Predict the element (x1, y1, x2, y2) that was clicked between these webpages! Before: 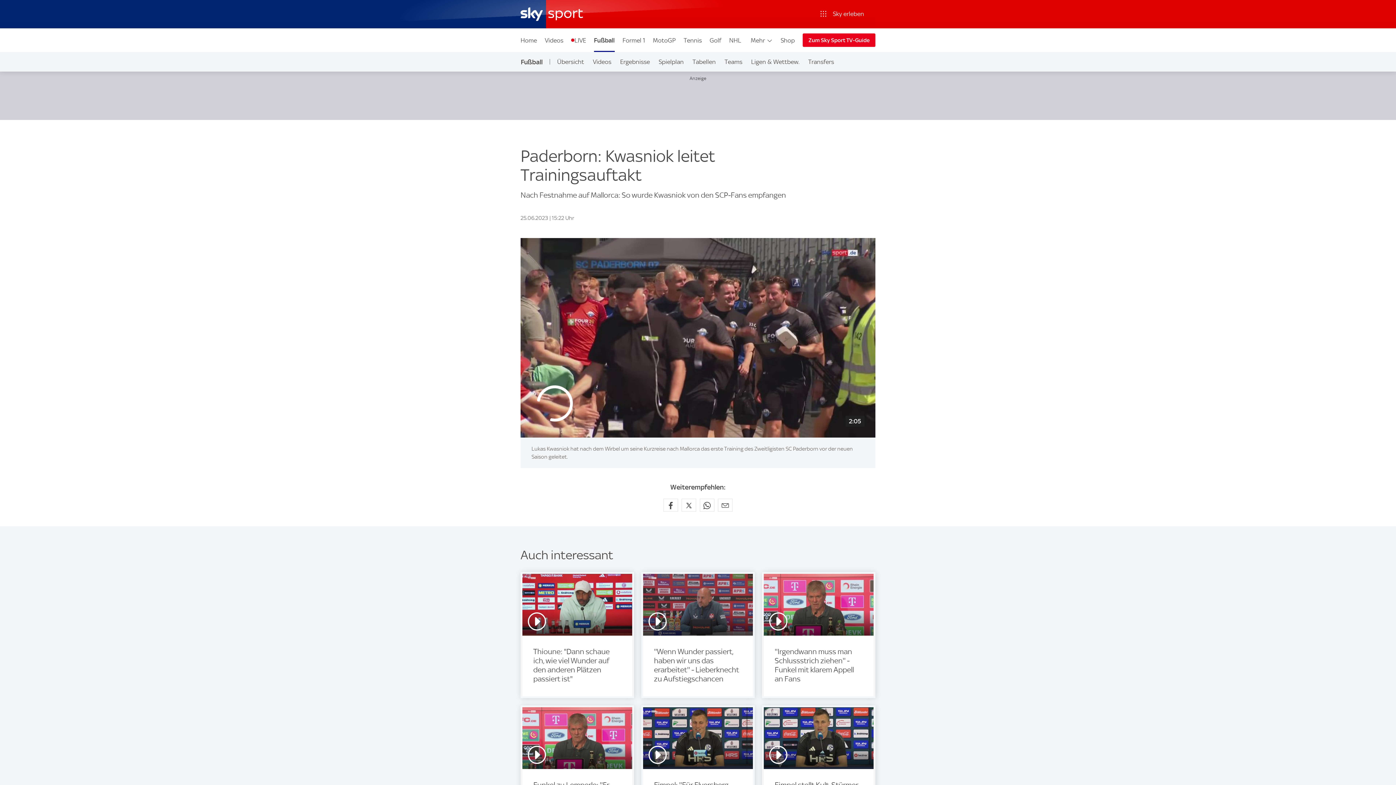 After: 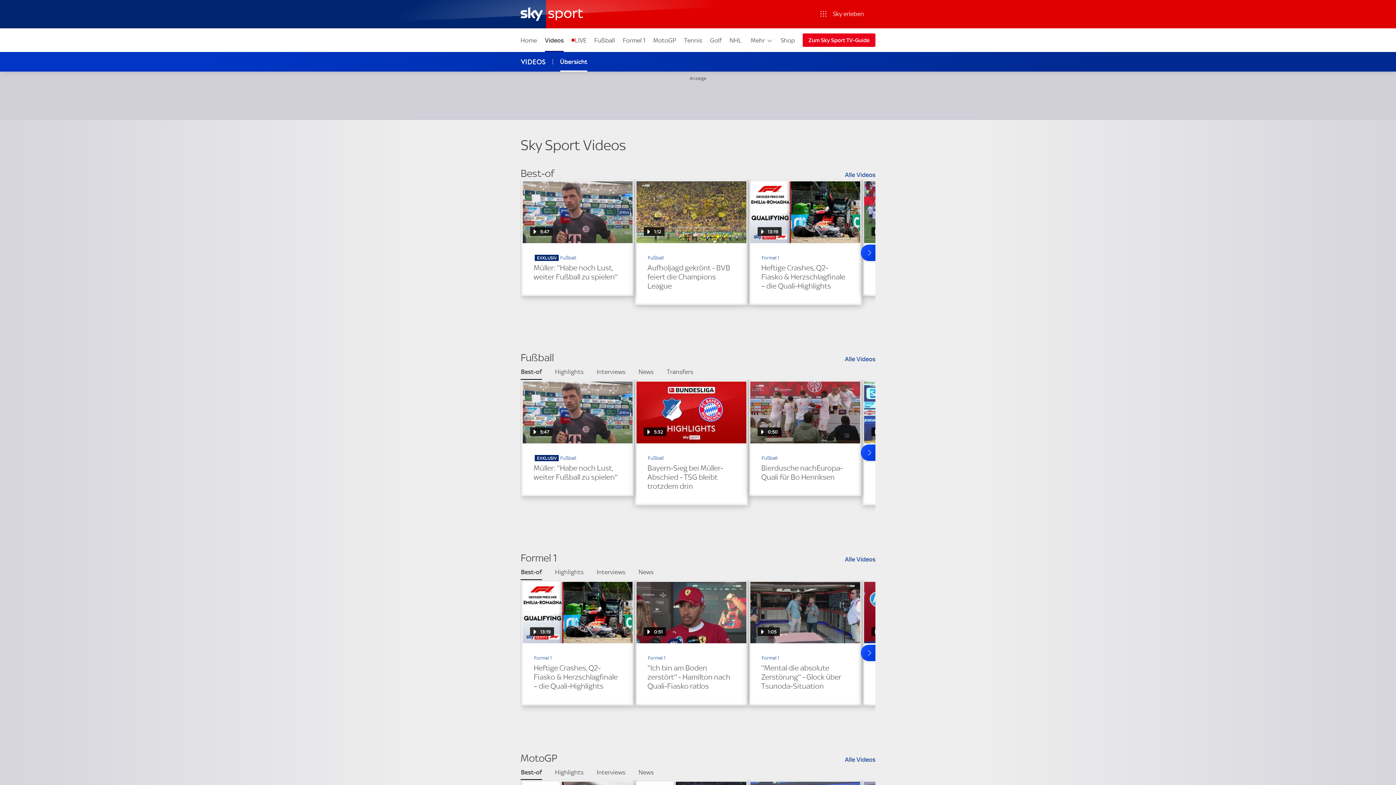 Action: label: Videos bbox: (541, 28, 567, 52)